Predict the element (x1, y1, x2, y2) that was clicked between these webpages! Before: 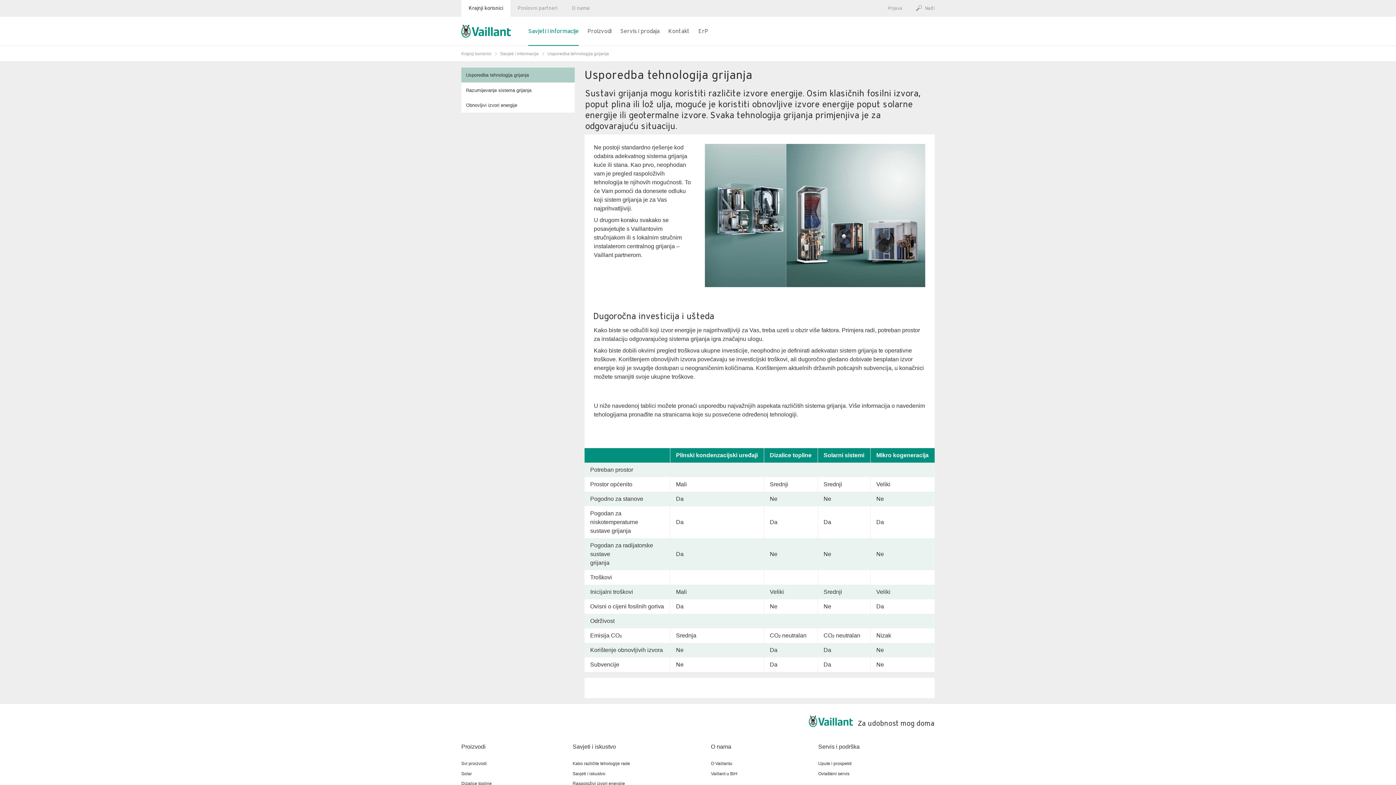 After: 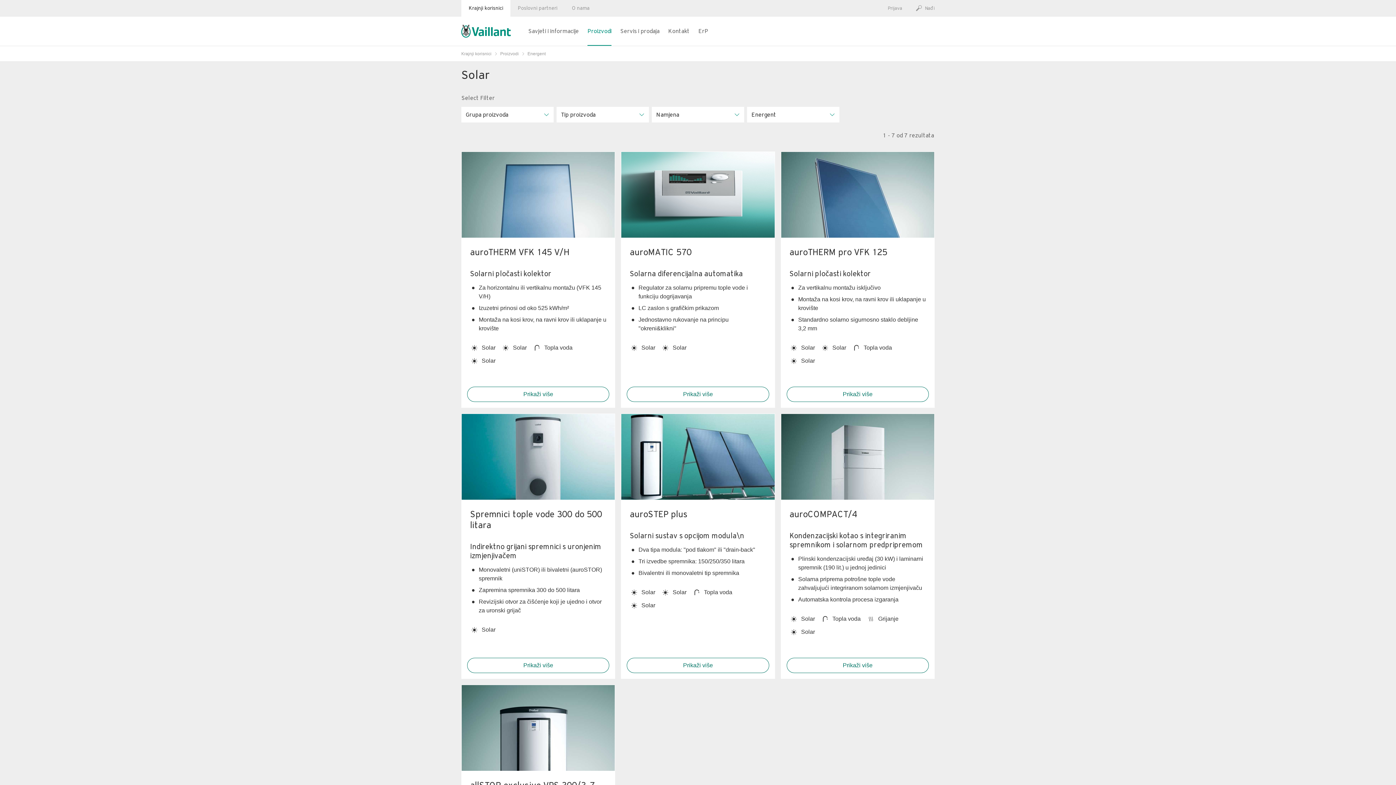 Action: bbox: (461, 769, 567, 779) label: Solar